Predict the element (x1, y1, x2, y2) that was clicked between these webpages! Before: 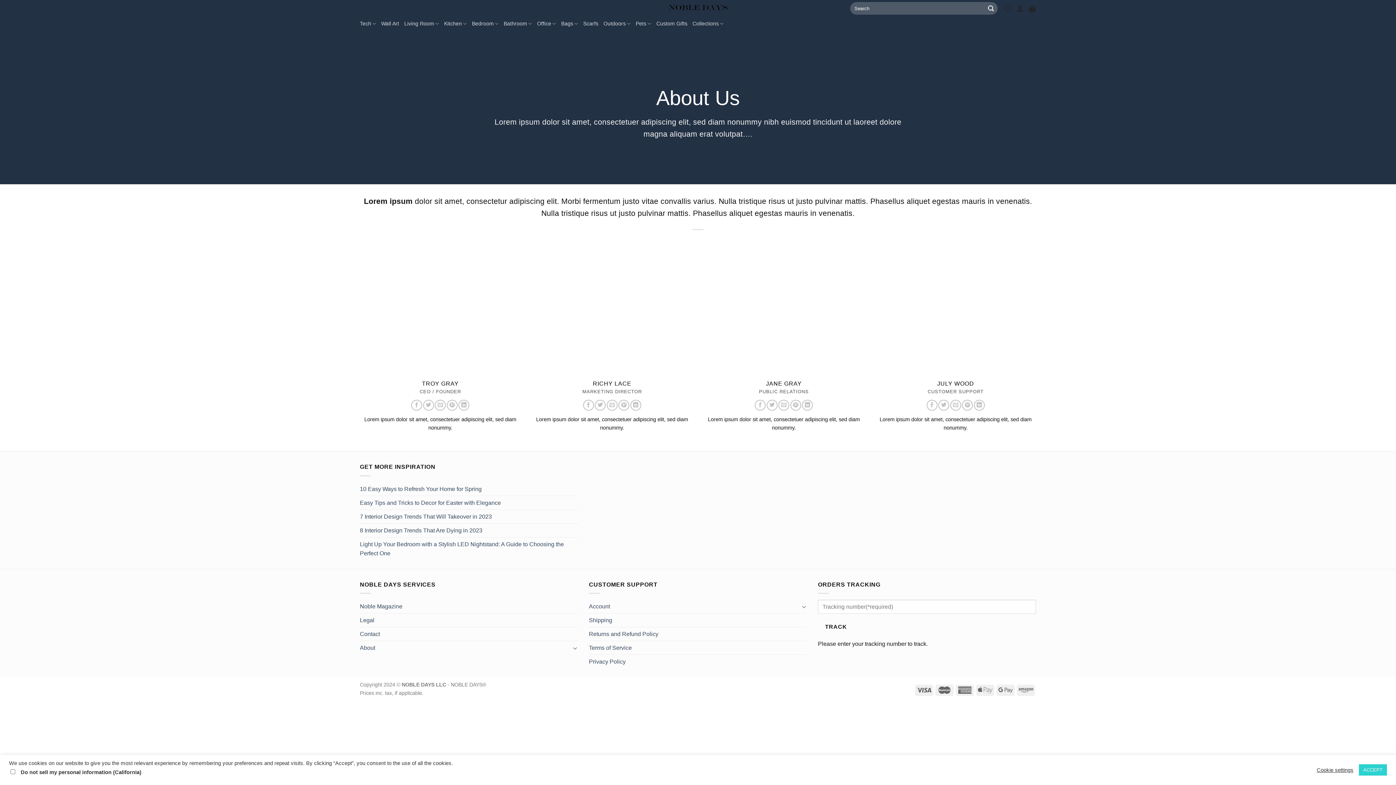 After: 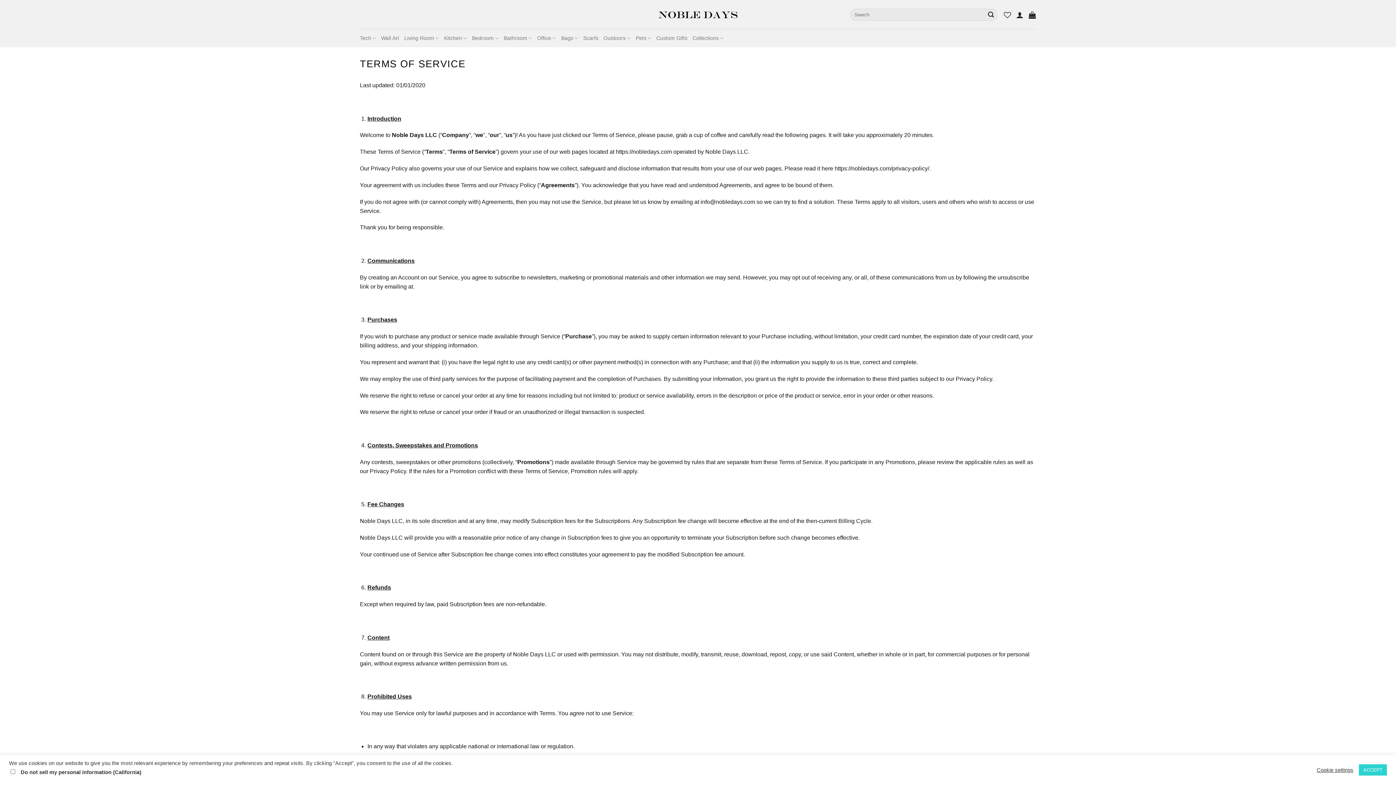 Action: label: Terms of Service bbox: (589, 641, 631, 654)